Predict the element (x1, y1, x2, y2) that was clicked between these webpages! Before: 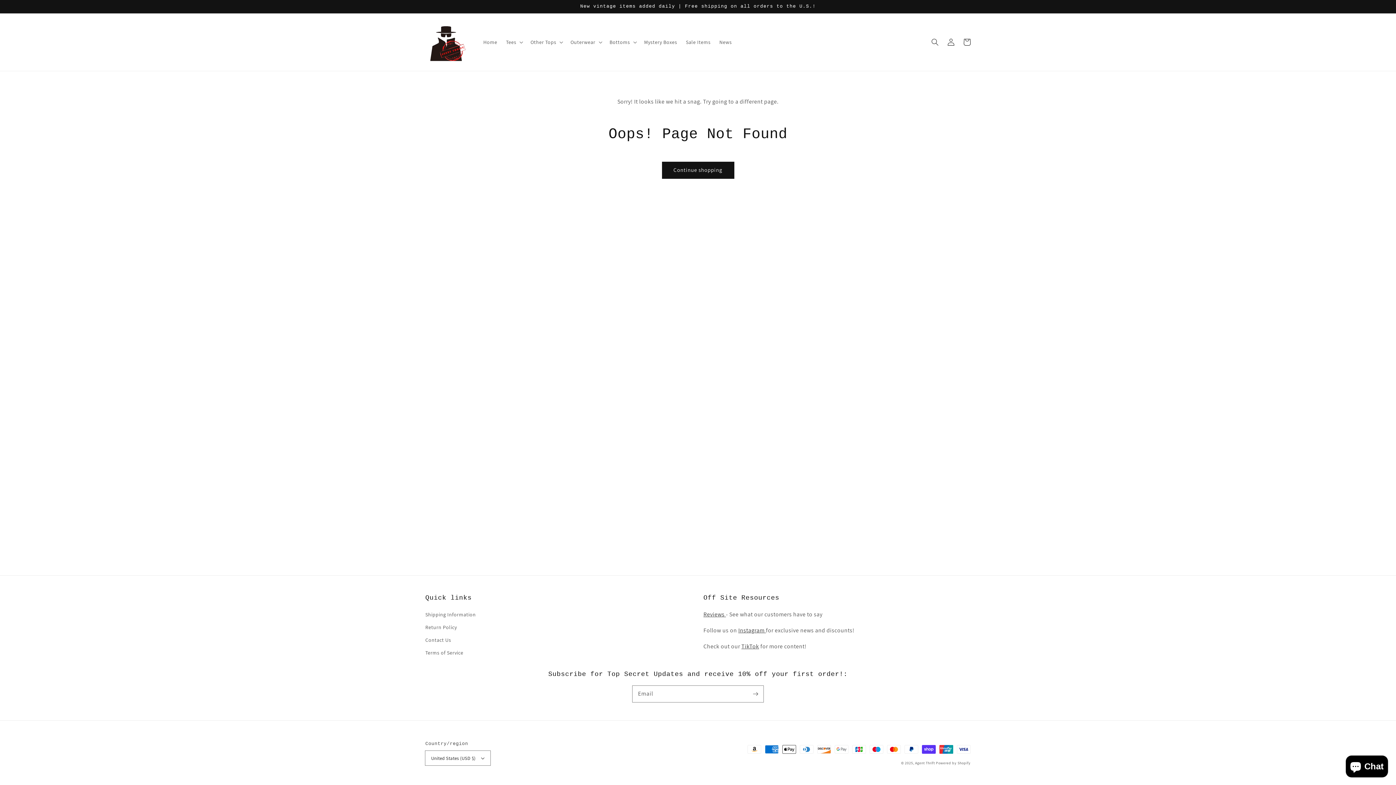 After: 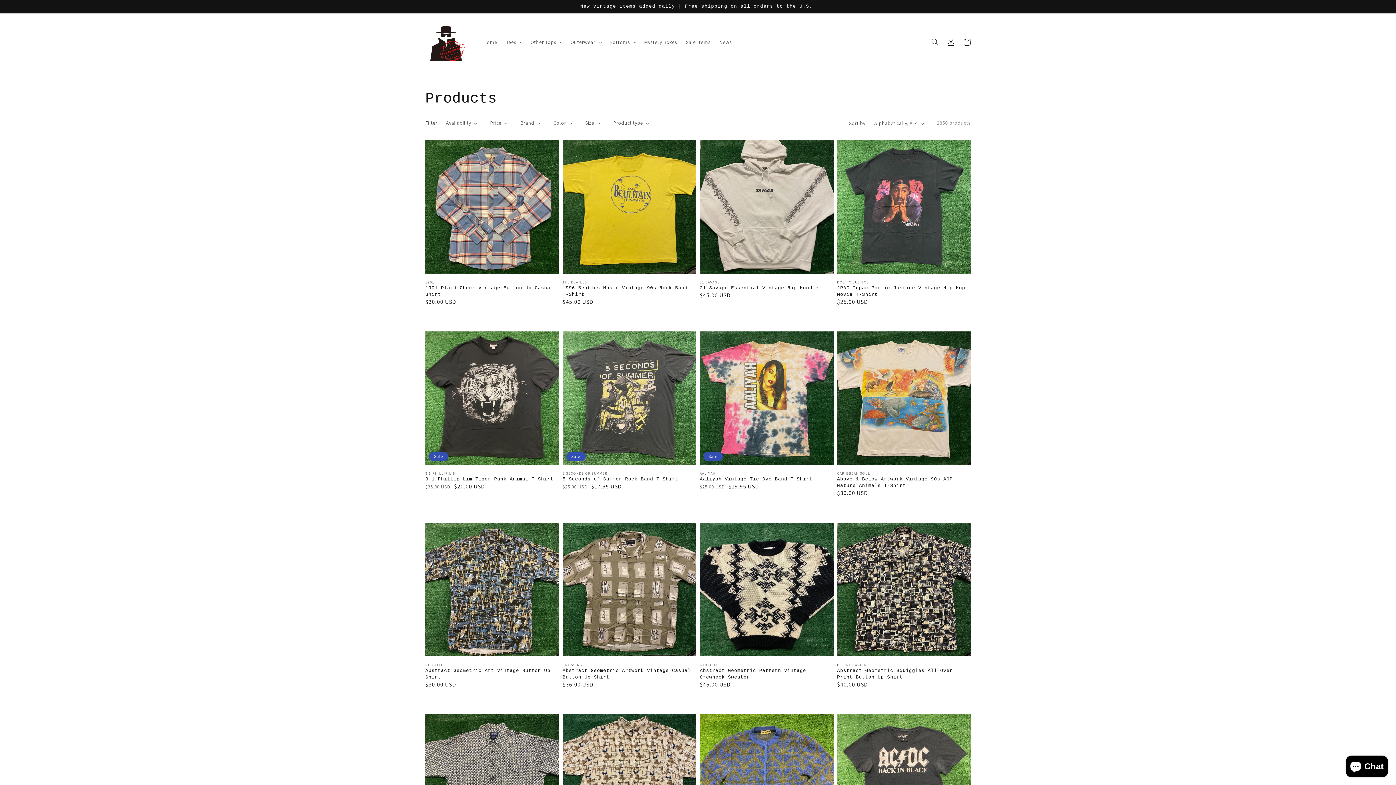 Action: label: Continue shopping bbox: (662, 162, 734, 178)